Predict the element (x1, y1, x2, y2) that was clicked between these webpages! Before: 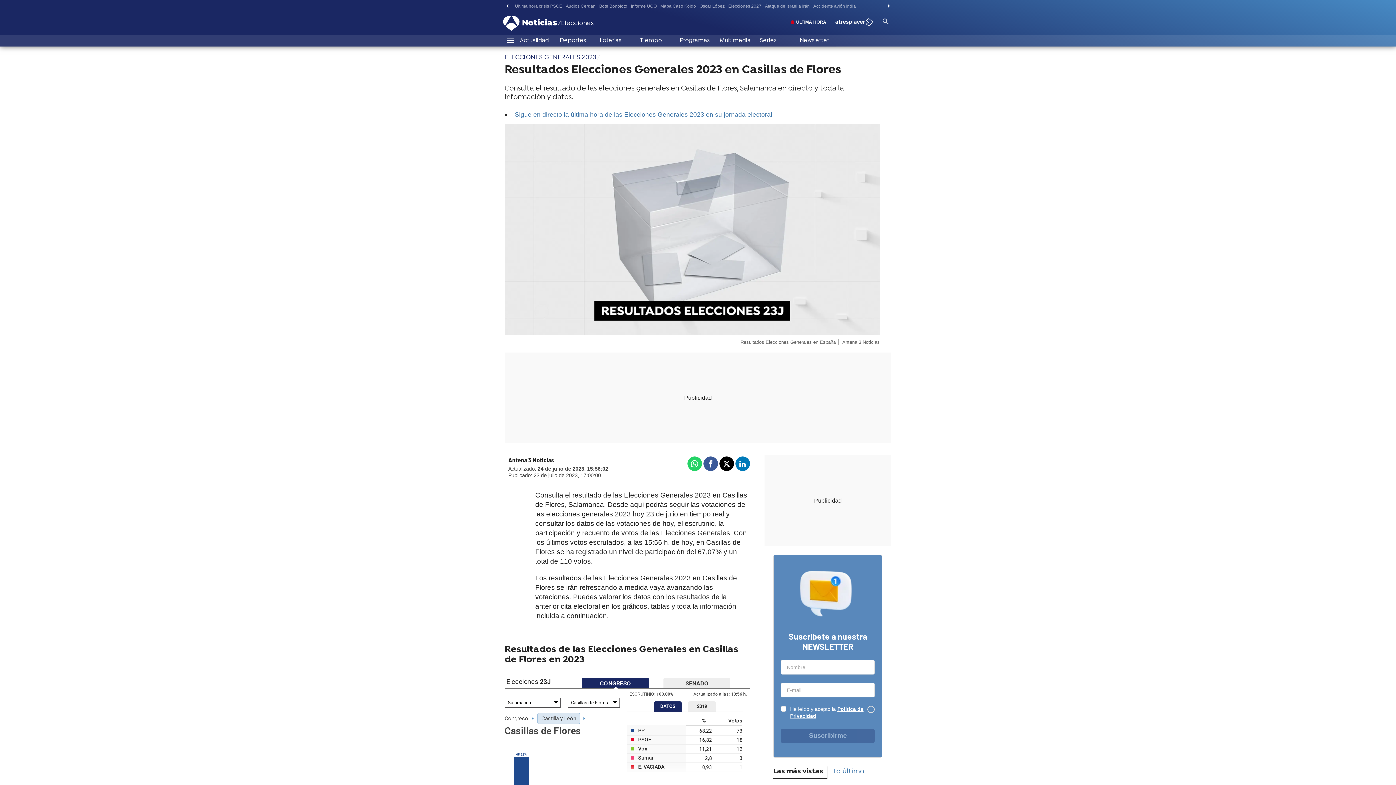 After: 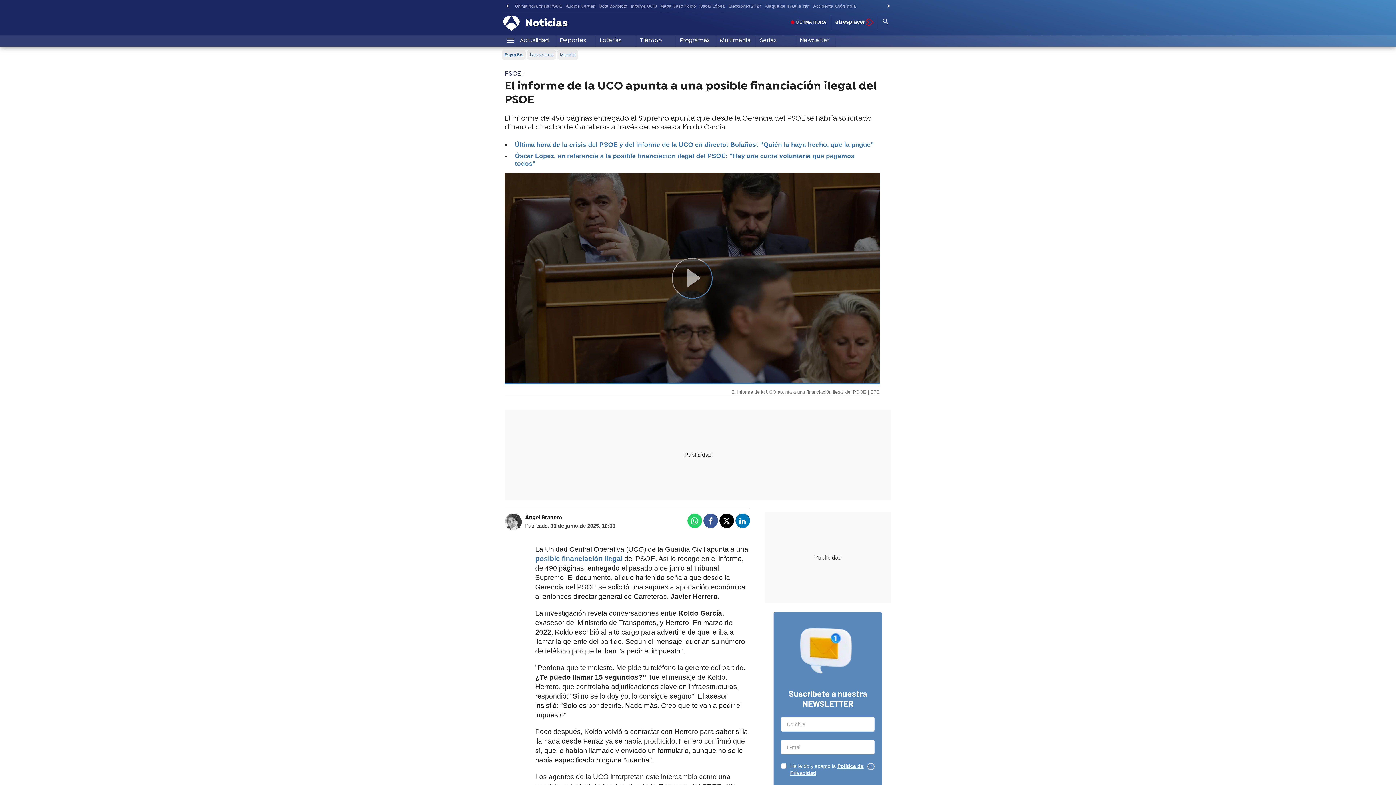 Action: label: Informe UCO bbox: (629, 1, 658, 10)